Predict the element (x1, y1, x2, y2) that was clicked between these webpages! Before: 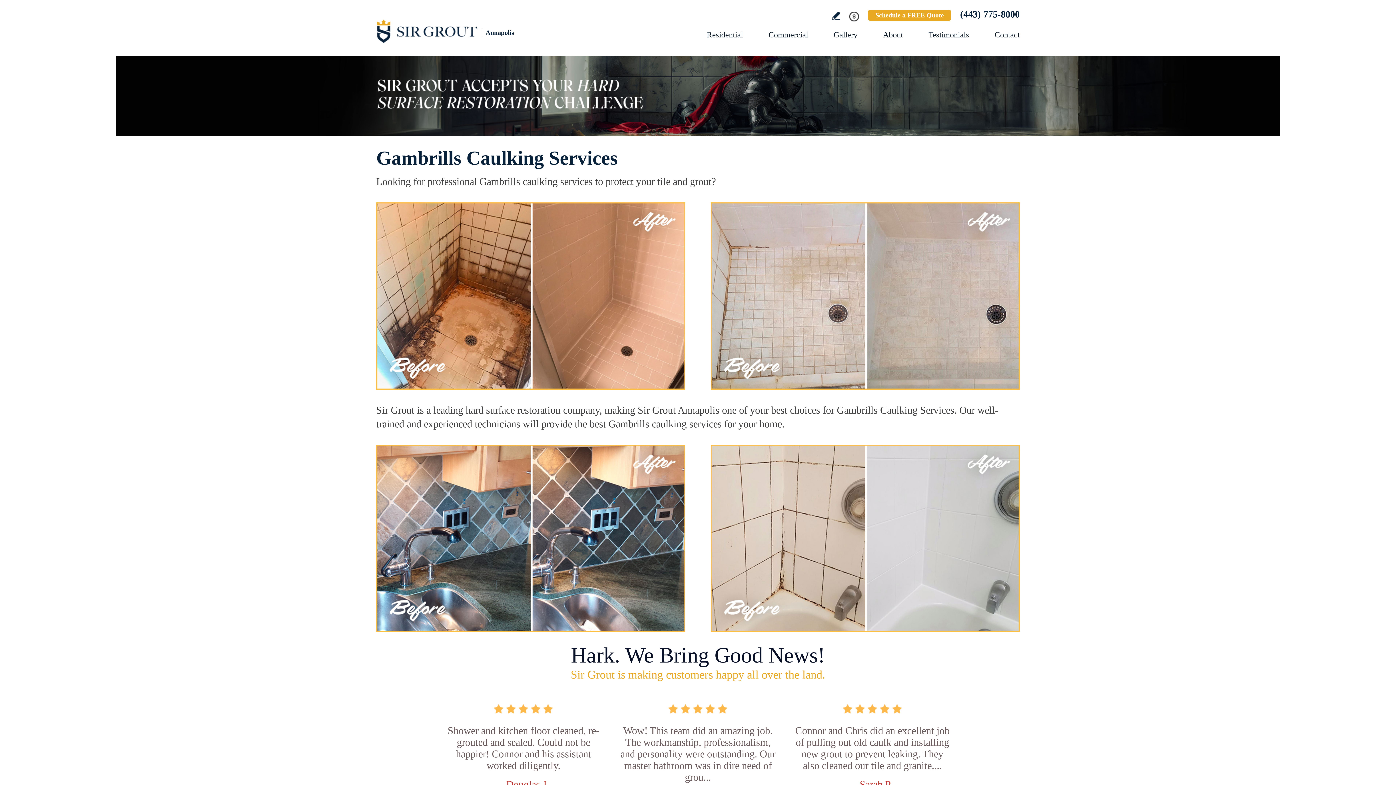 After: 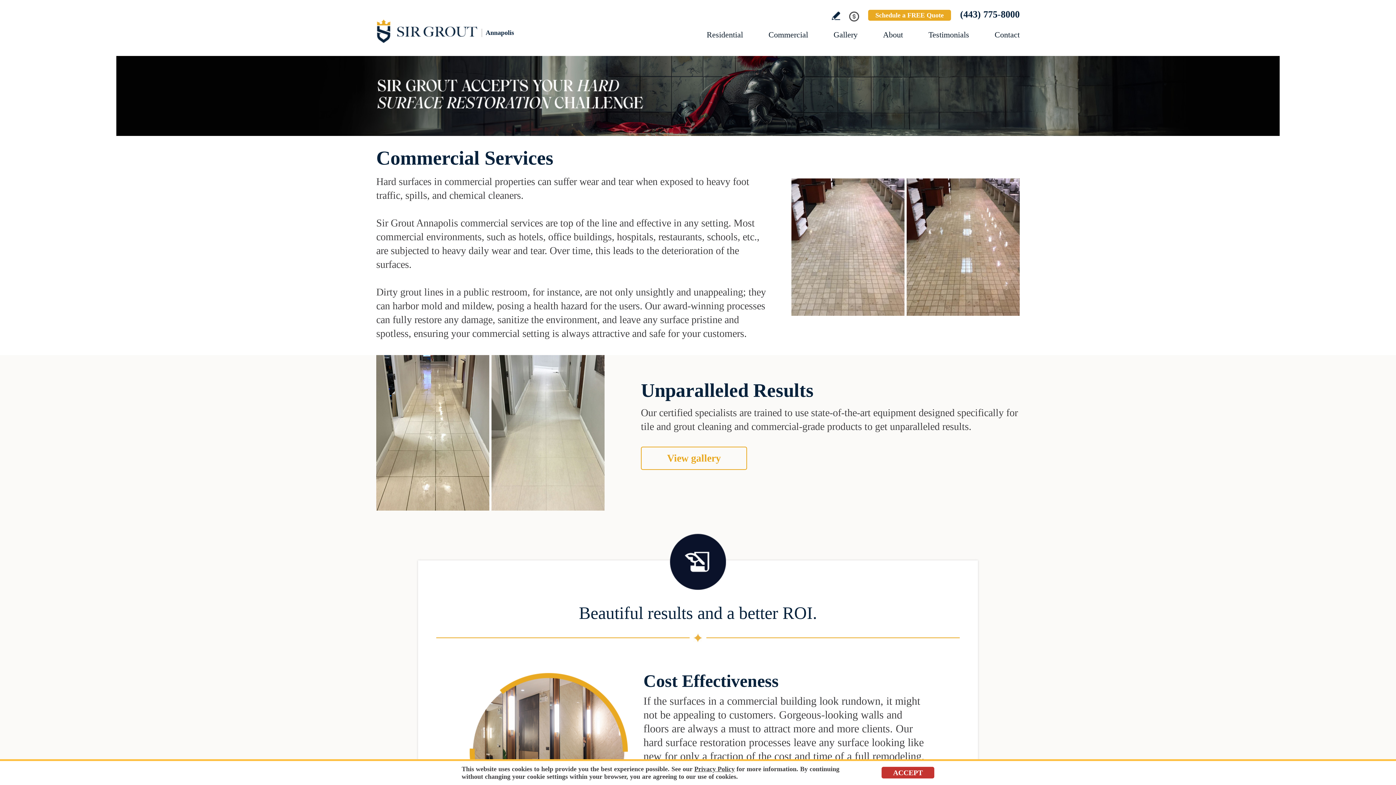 Action: bbox: (768, 30, 808, 39) label: Go to Commercial Services